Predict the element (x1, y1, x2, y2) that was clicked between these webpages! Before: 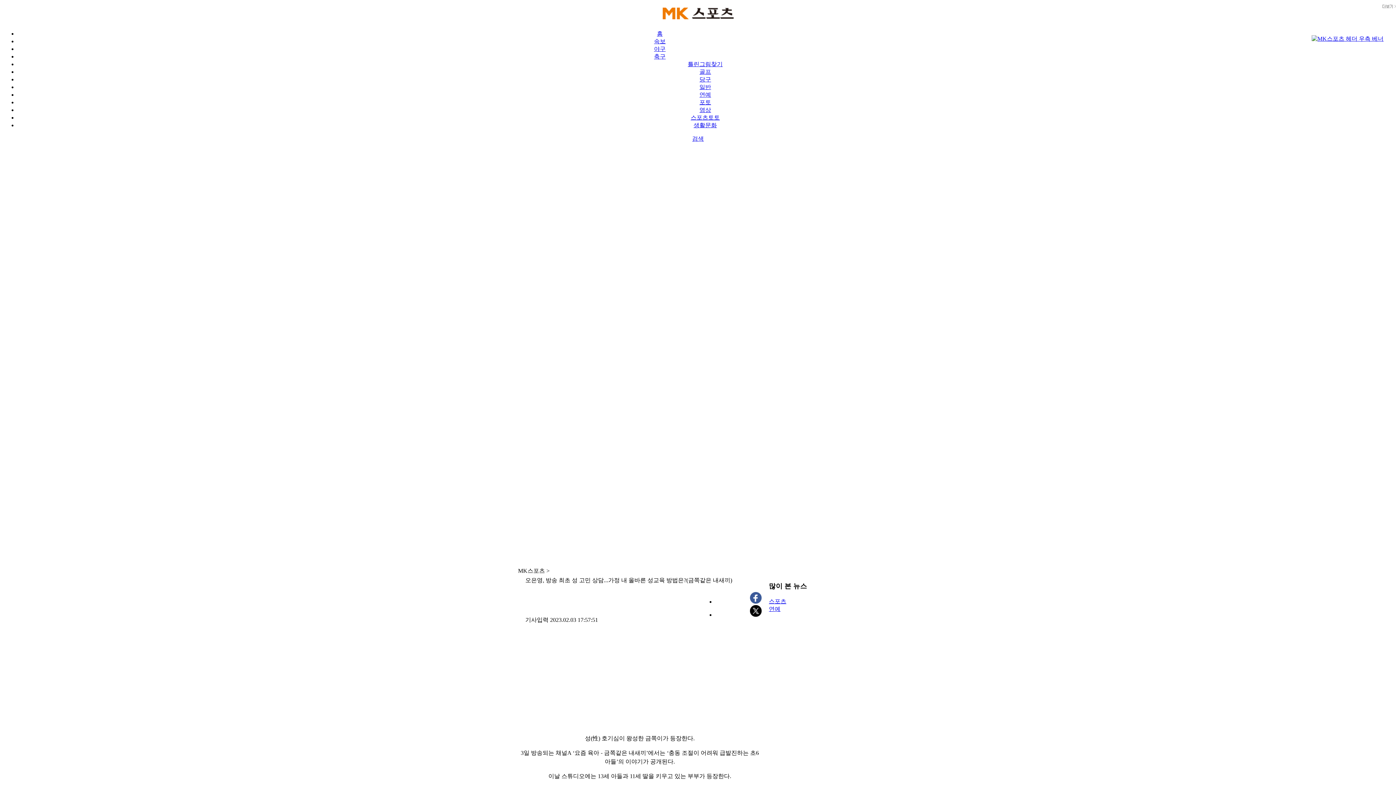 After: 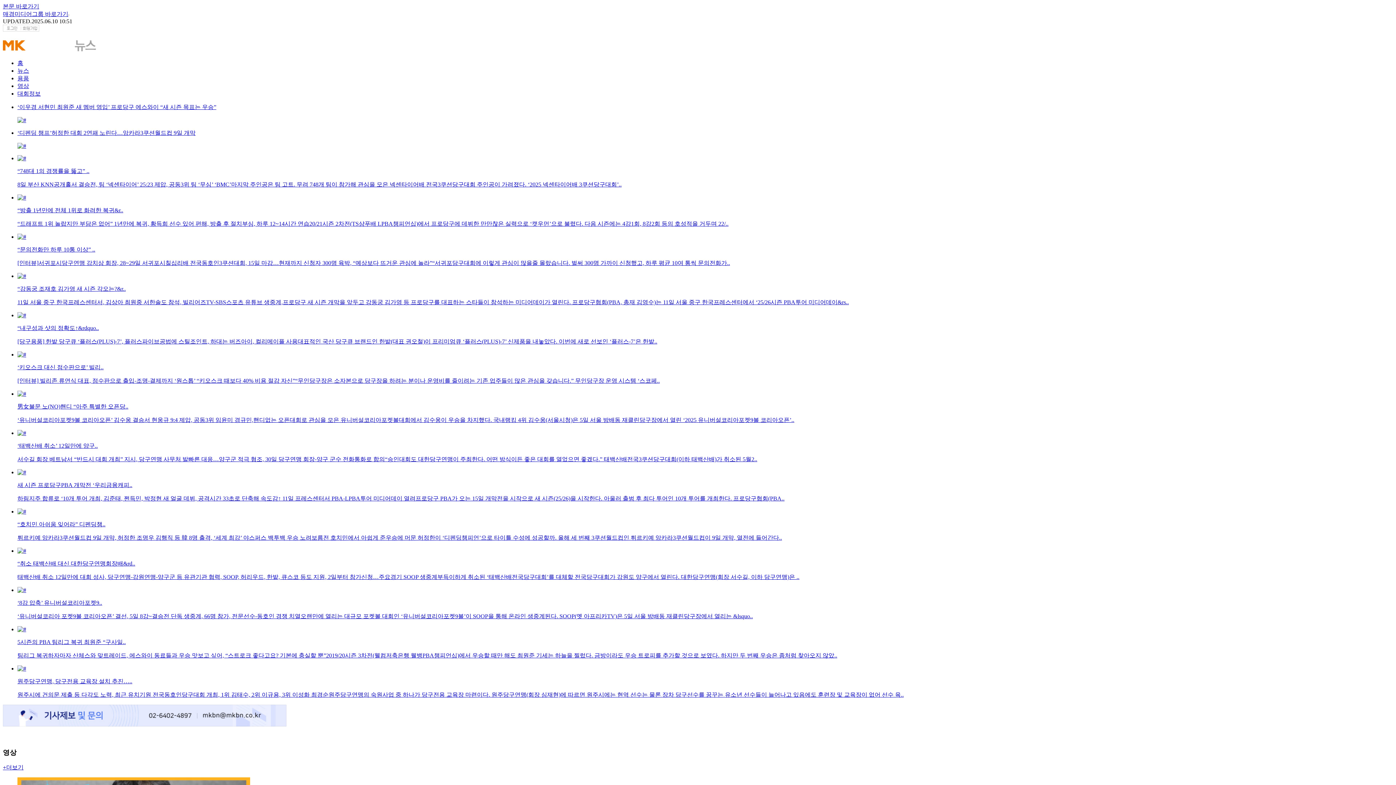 Action: bbox: (699, 76, 711, 82) label: 당구